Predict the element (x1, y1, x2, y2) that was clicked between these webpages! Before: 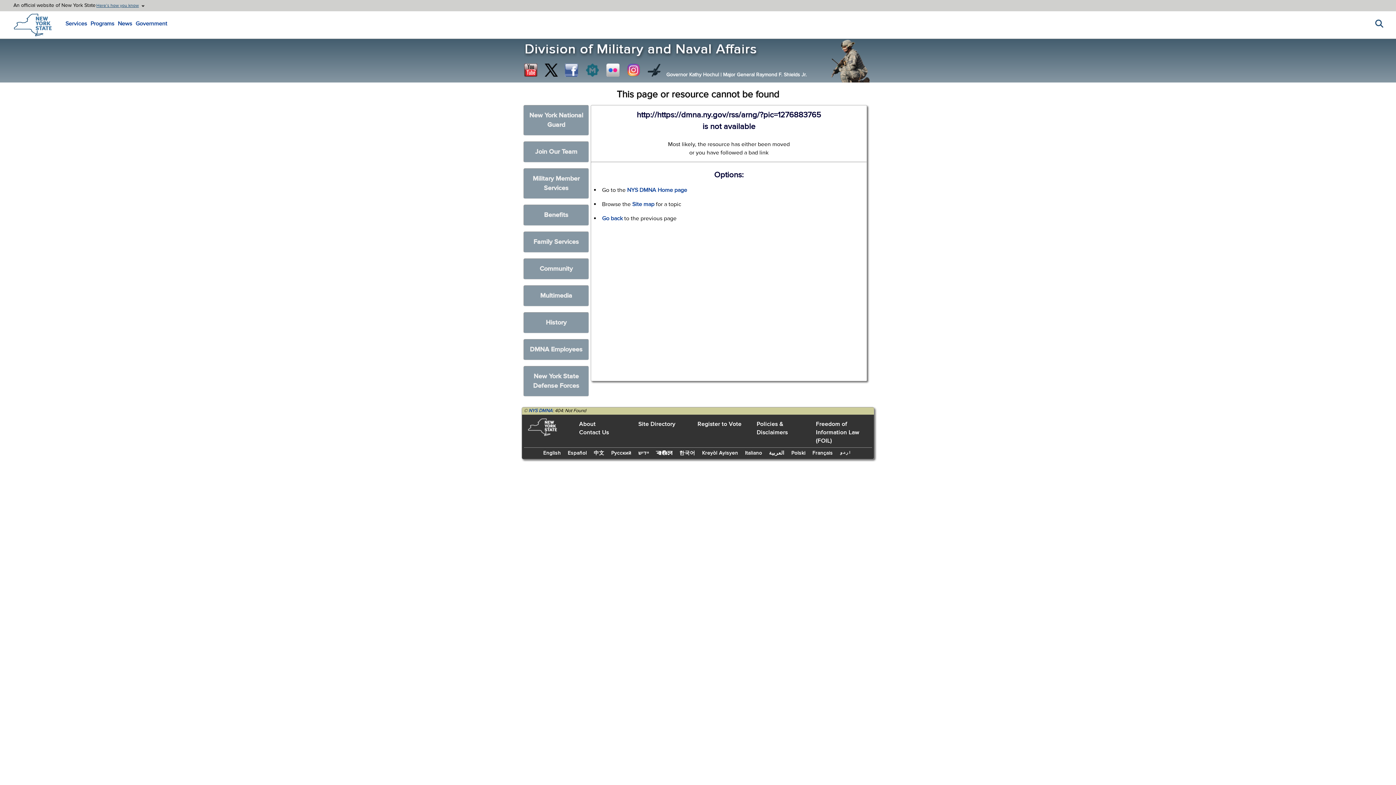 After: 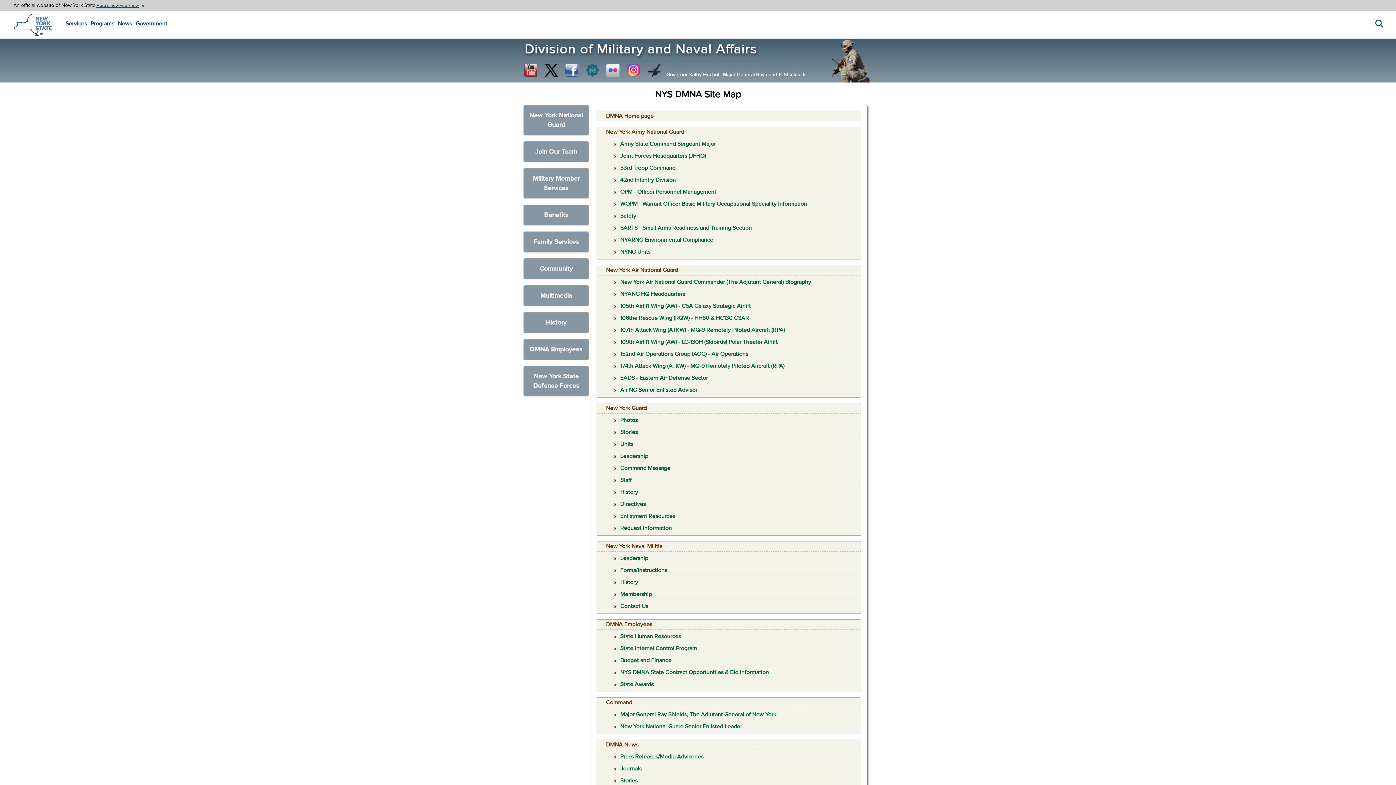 Action: label: Site map bbox: (632, 200, 654, 208)